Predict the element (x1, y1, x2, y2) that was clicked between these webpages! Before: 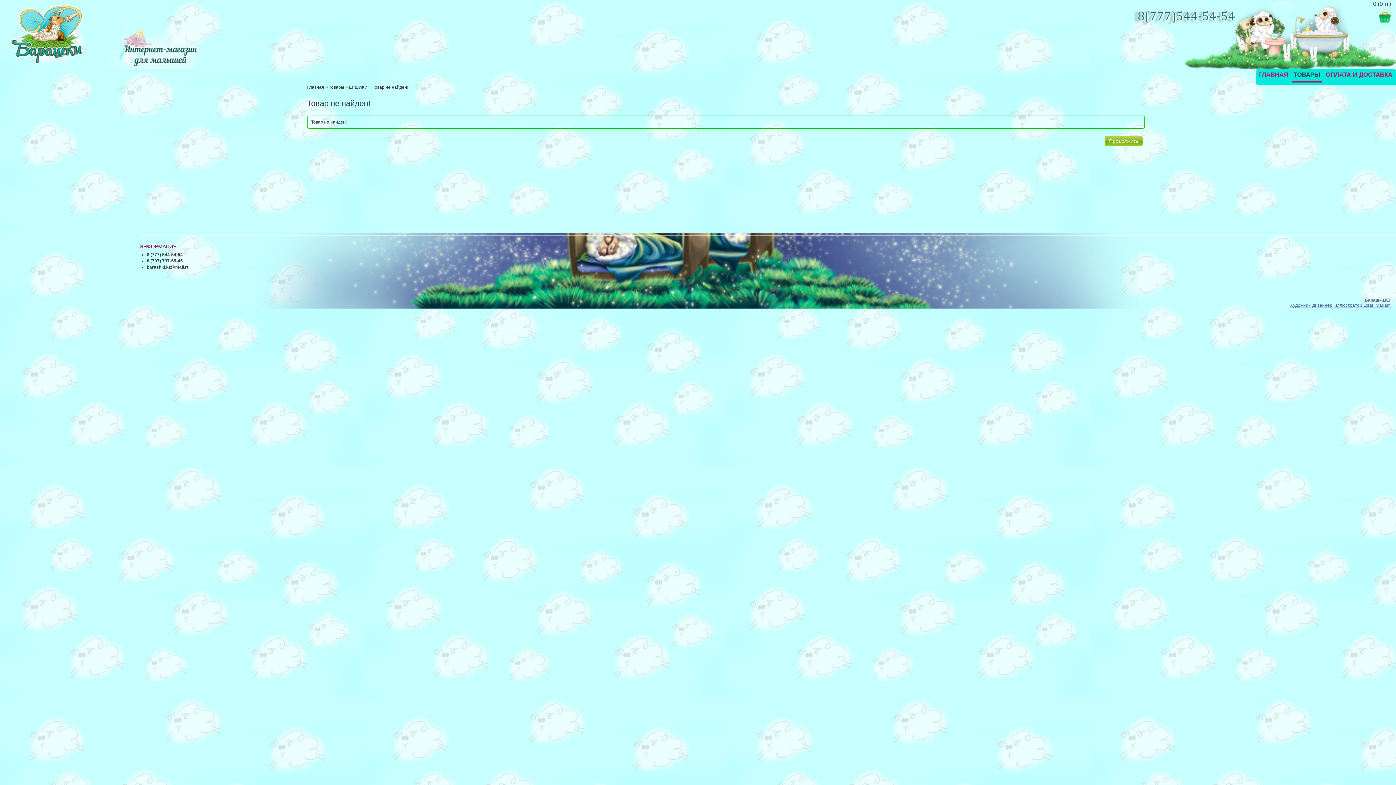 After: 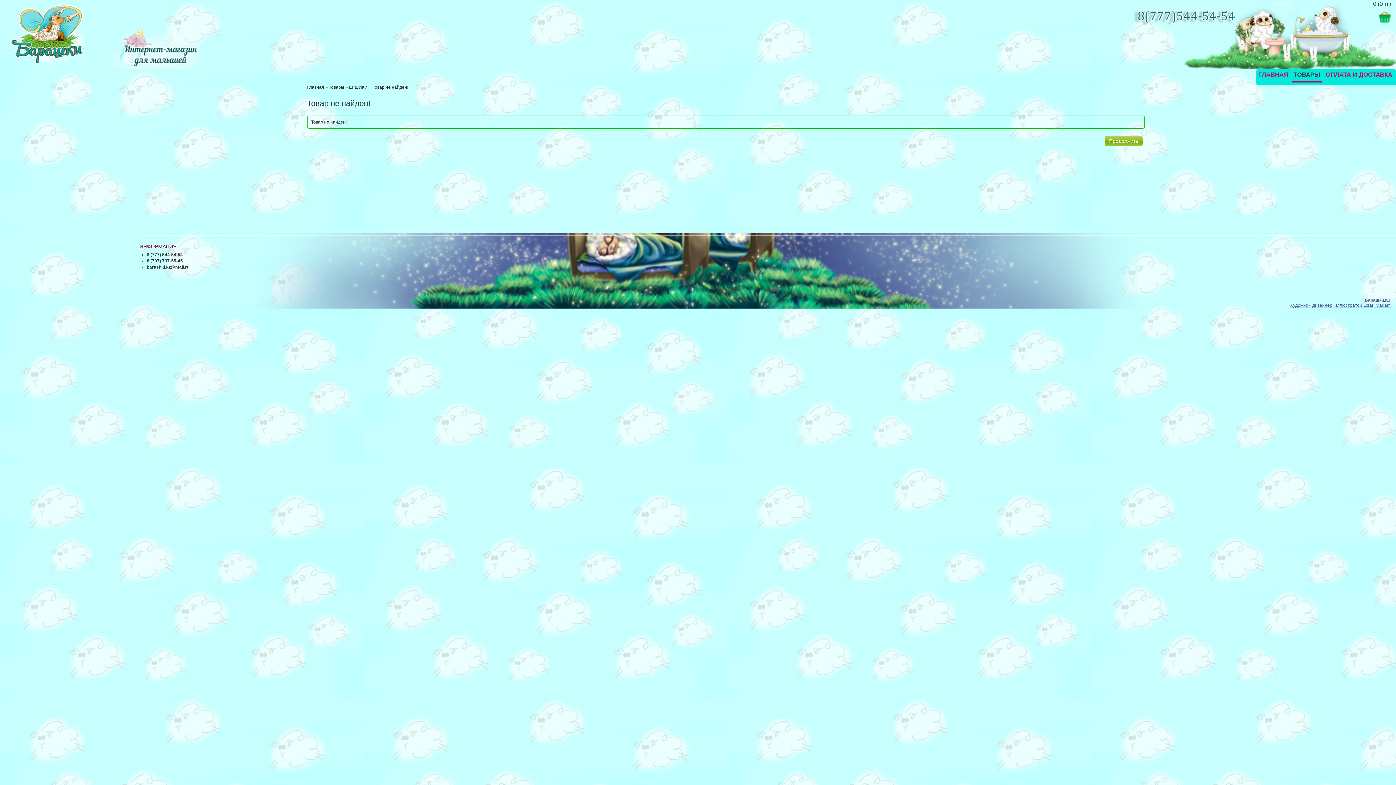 Action: bbox: (180, 302, 212, 308)